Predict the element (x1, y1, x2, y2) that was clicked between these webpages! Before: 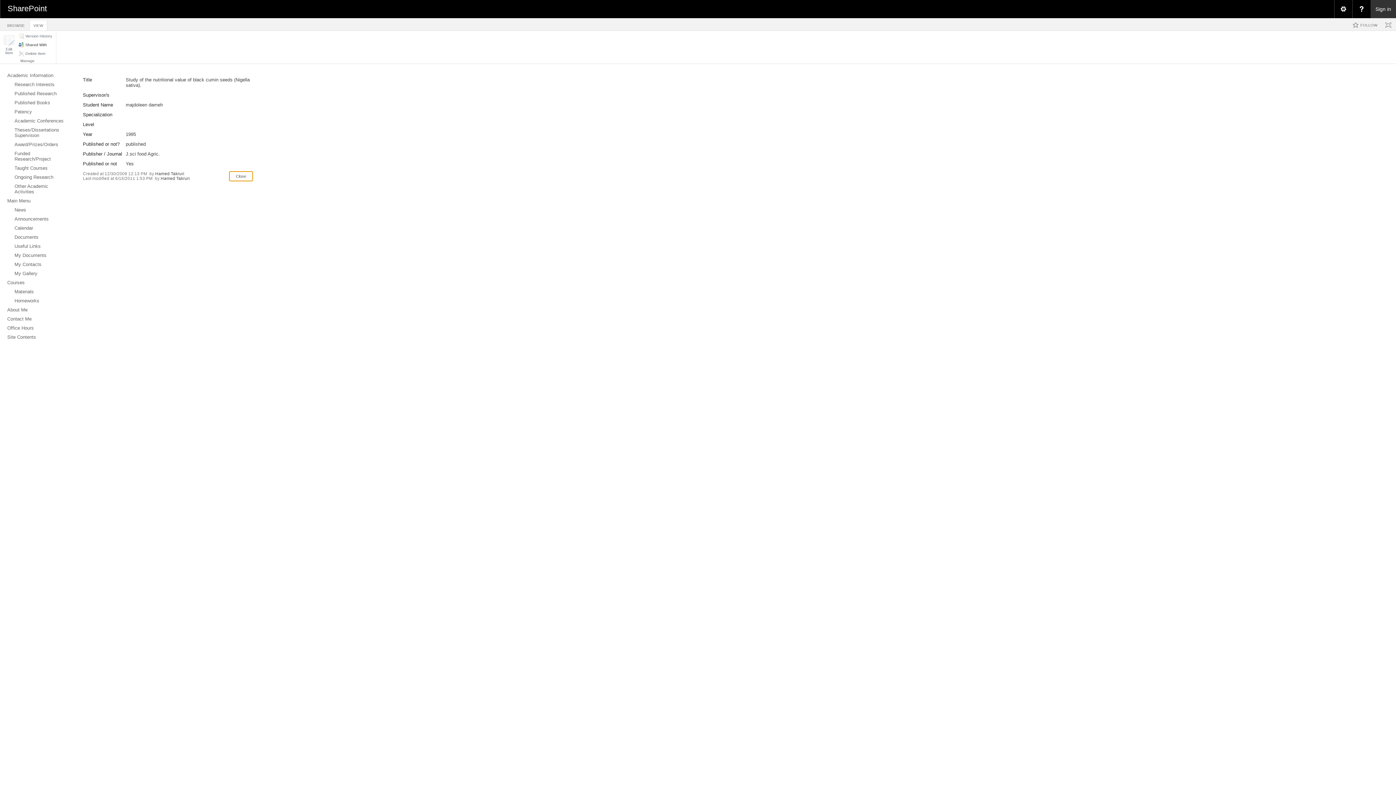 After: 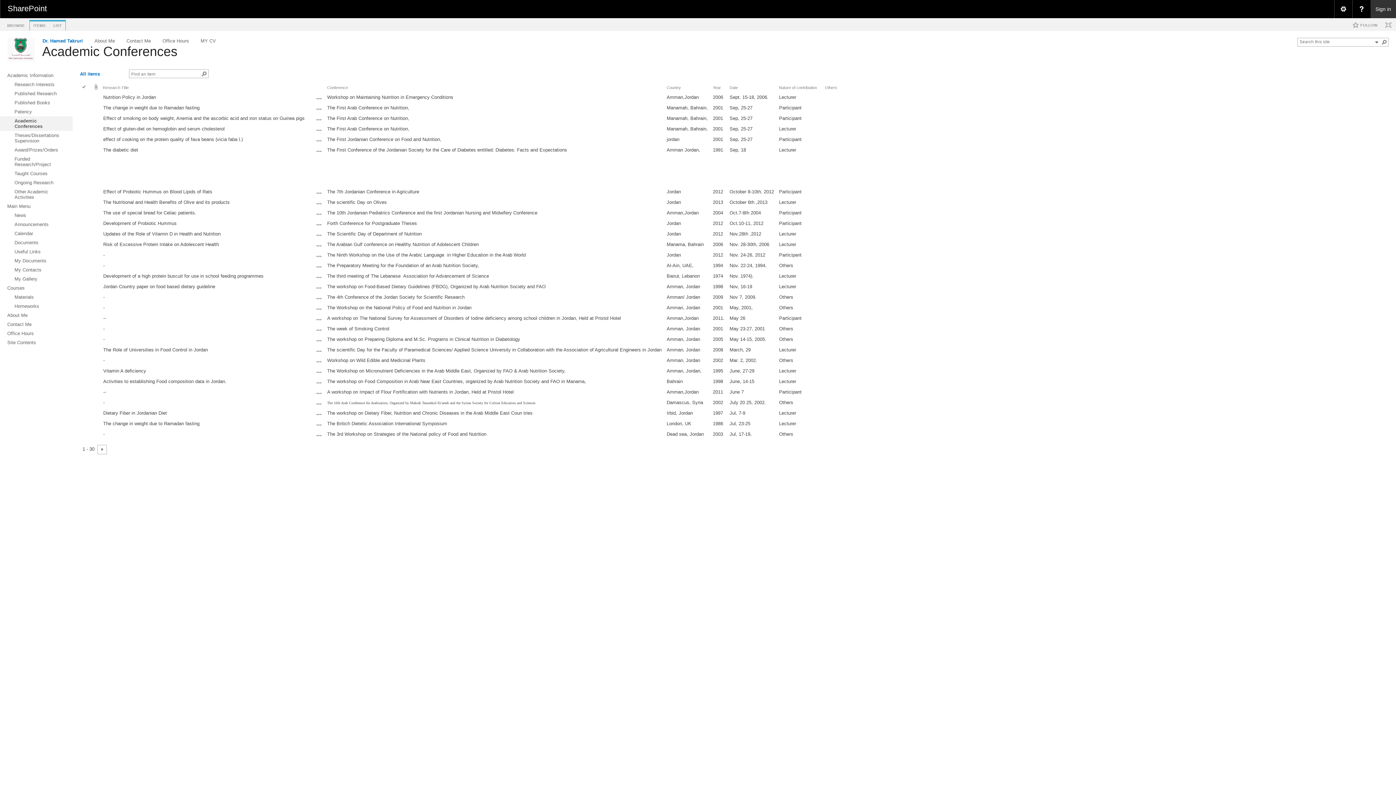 Action: bbox: (0, 116, 72, 125) label: Academic Conferences